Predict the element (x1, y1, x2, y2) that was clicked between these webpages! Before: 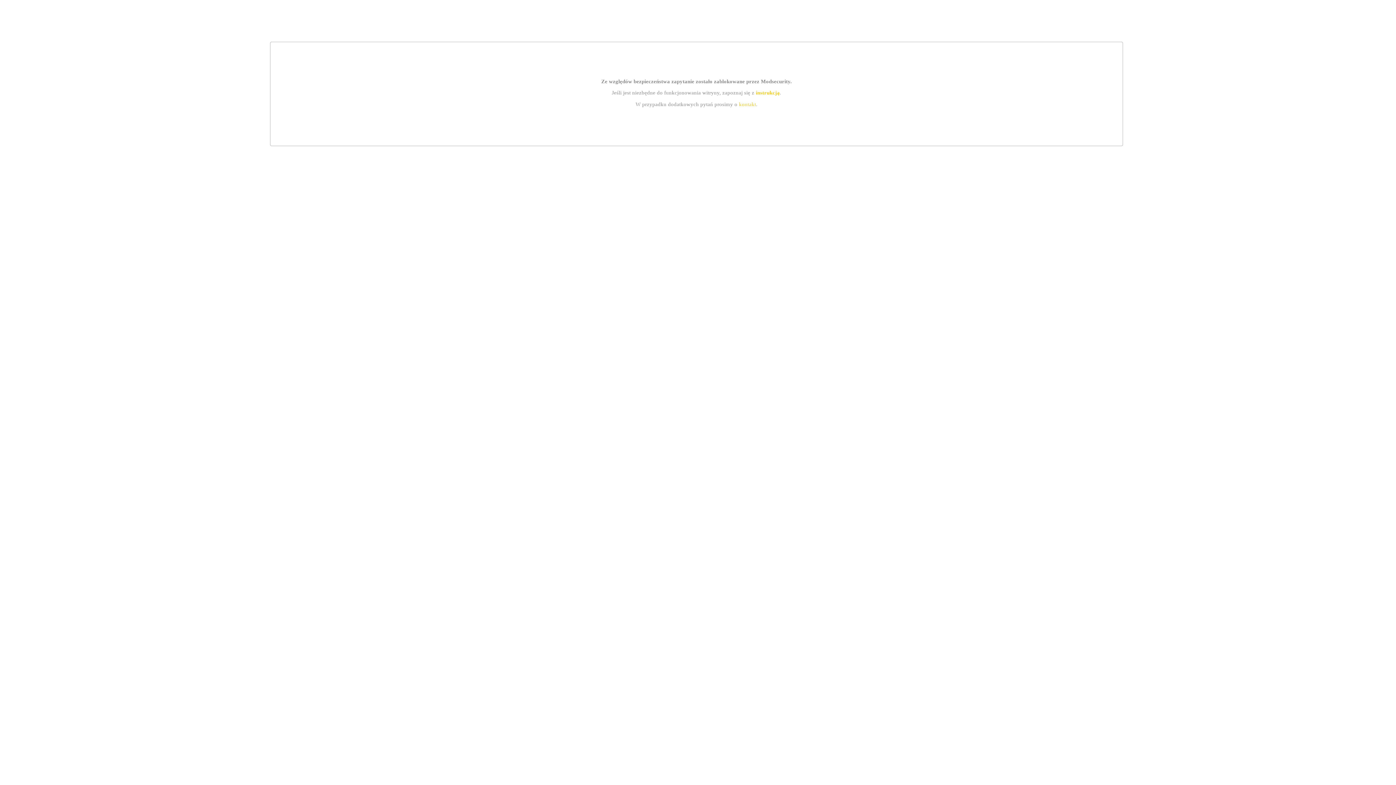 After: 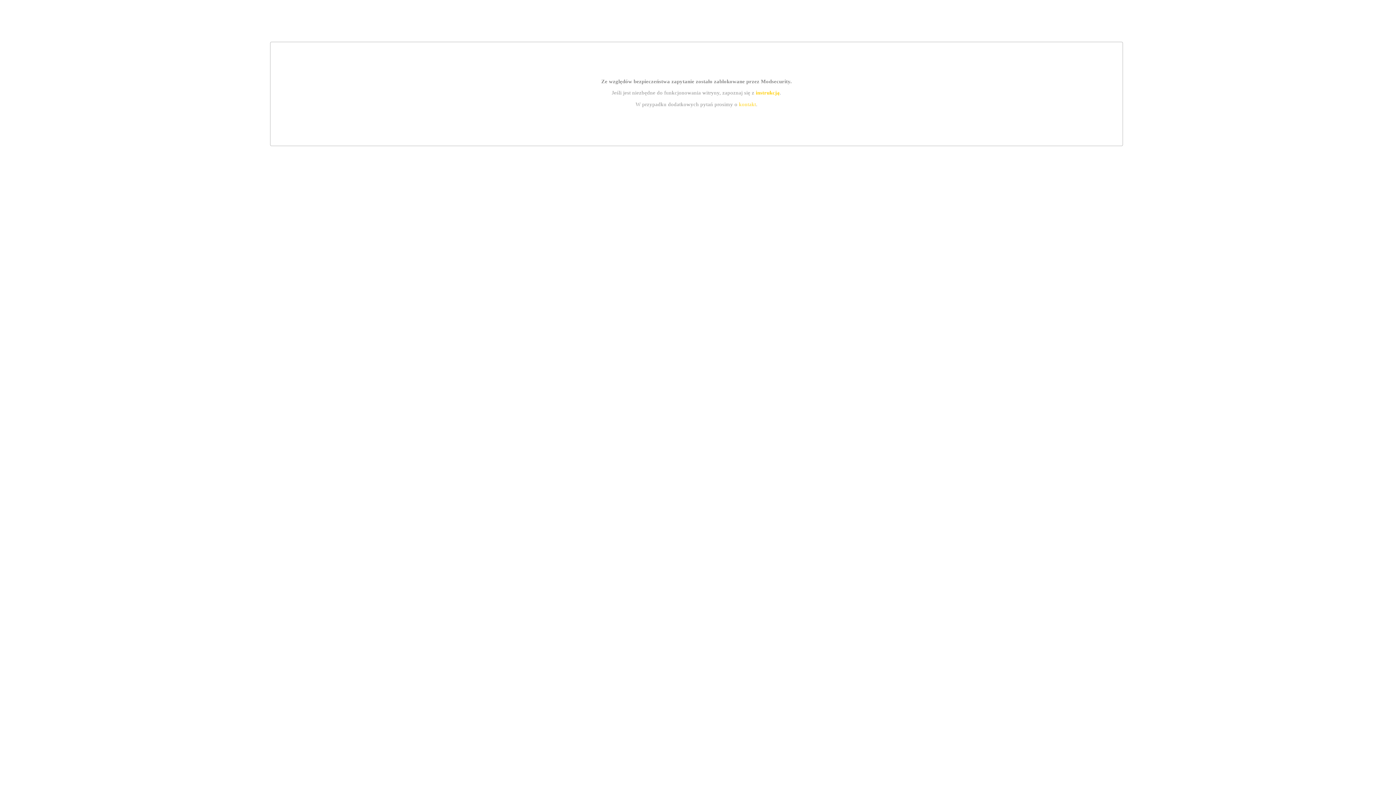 Action: label: instrukcją bbox: (755, 89, 779, 95)